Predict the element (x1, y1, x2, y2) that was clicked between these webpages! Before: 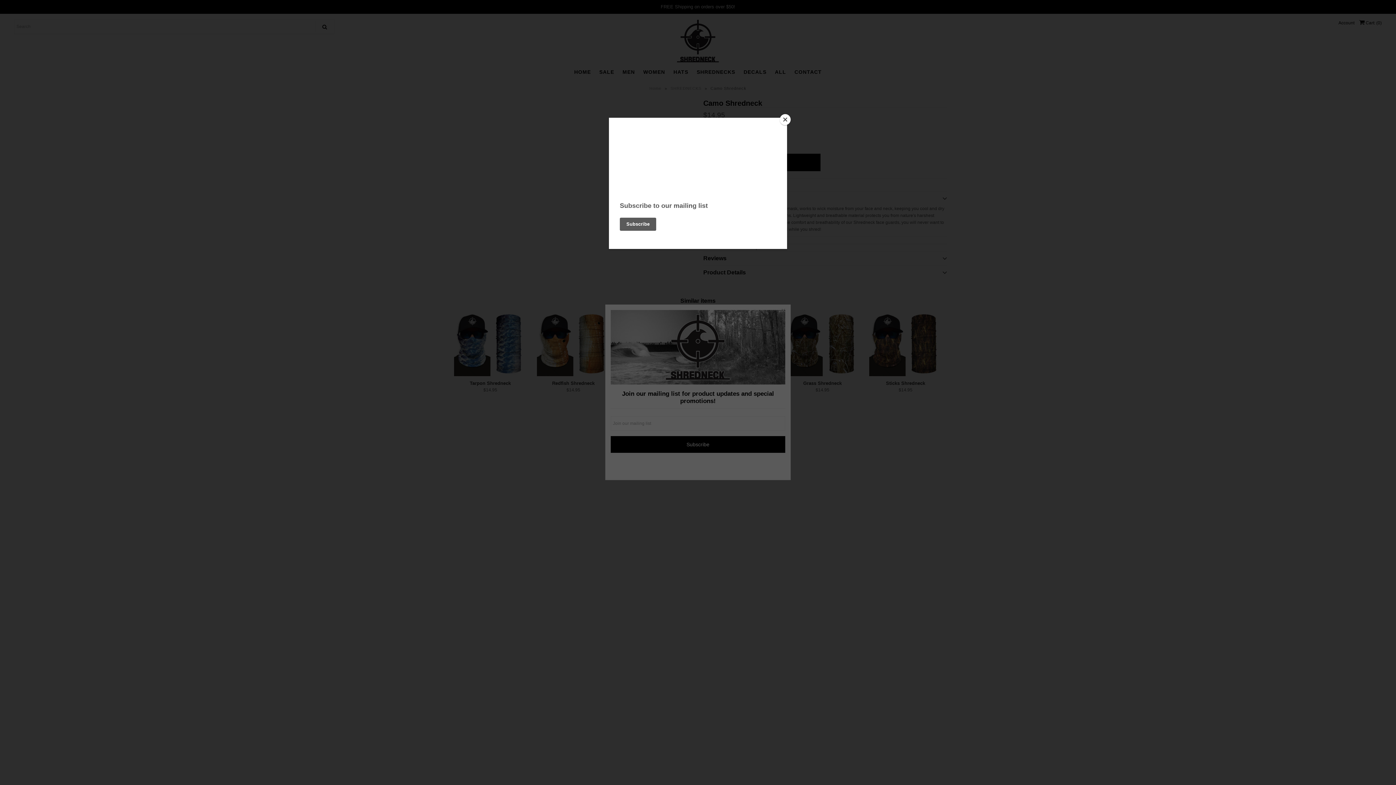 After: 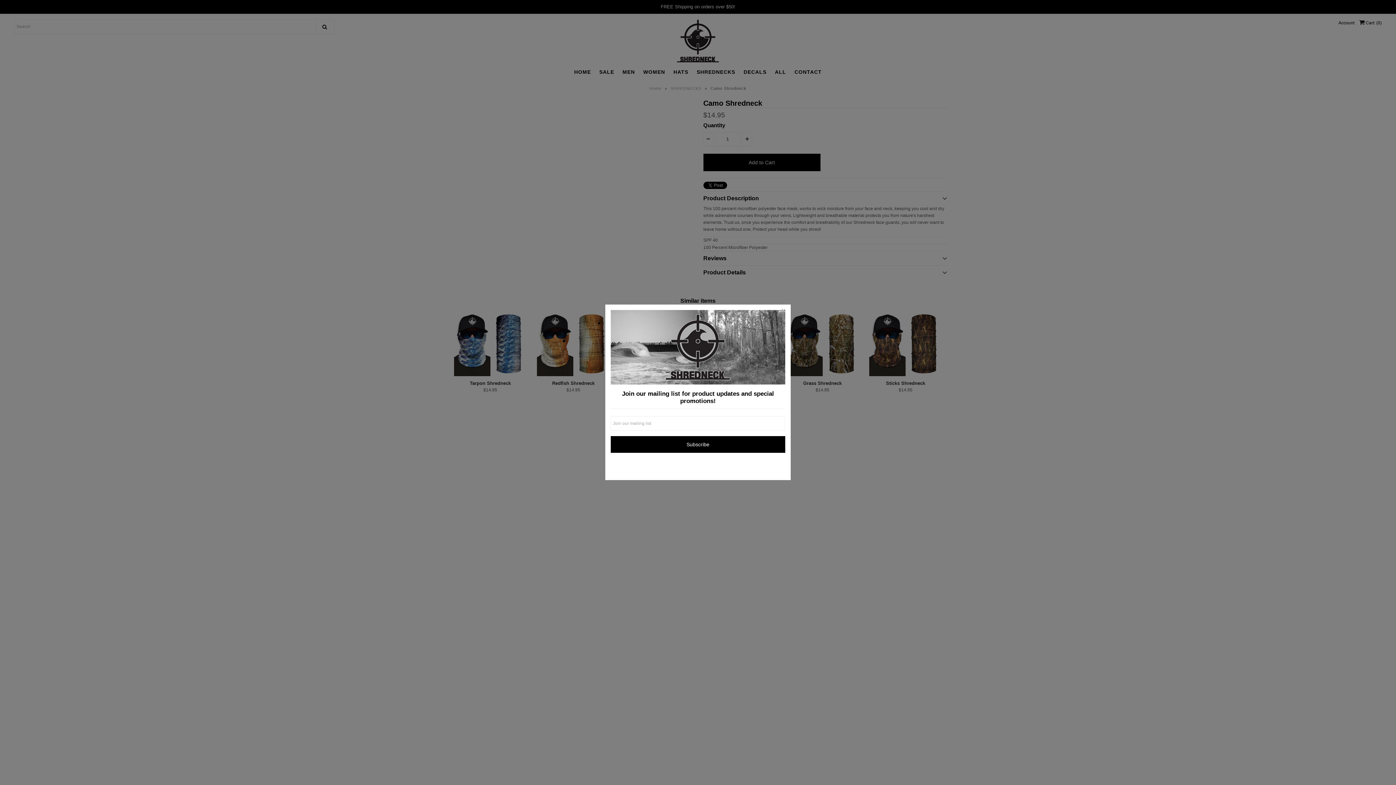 Action: label: Close bbox: (780, 114, 790, 125)